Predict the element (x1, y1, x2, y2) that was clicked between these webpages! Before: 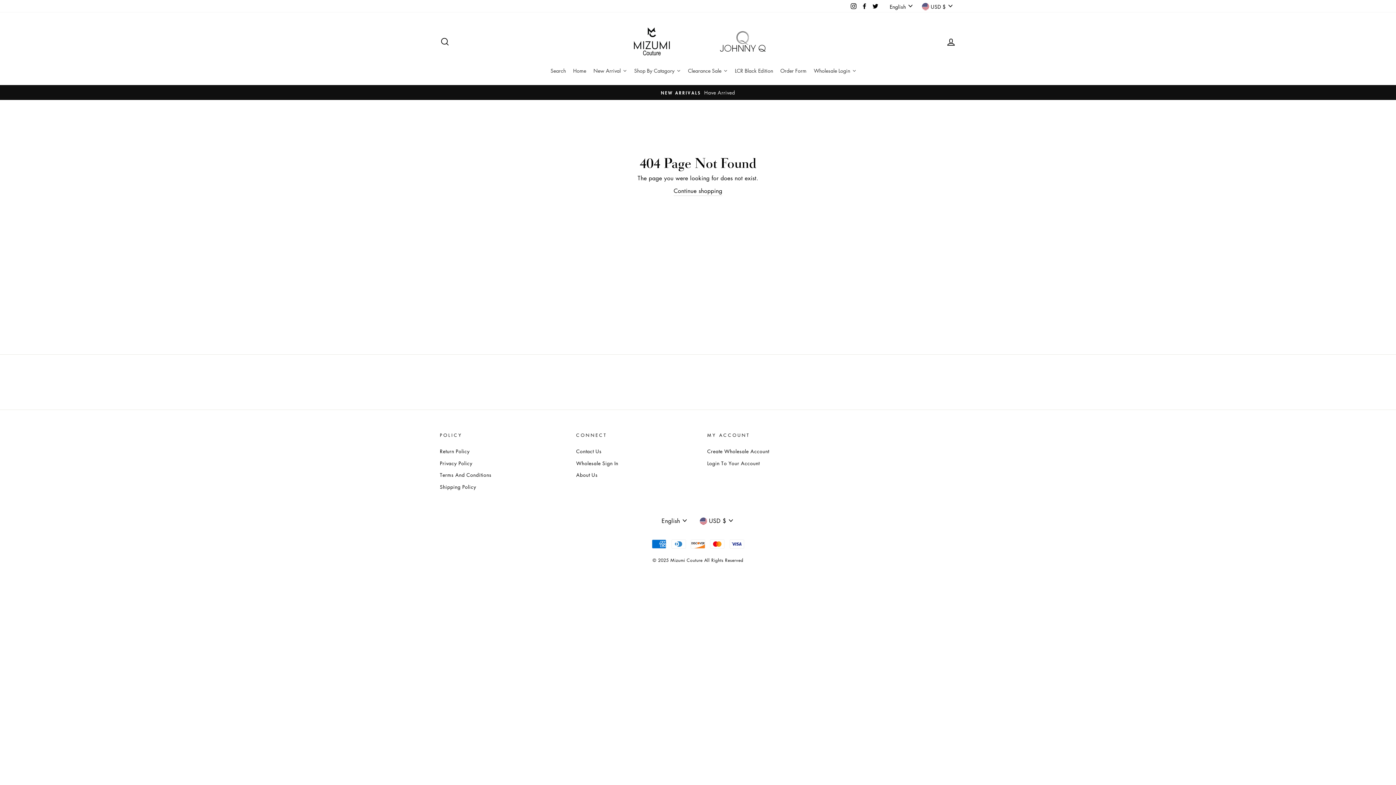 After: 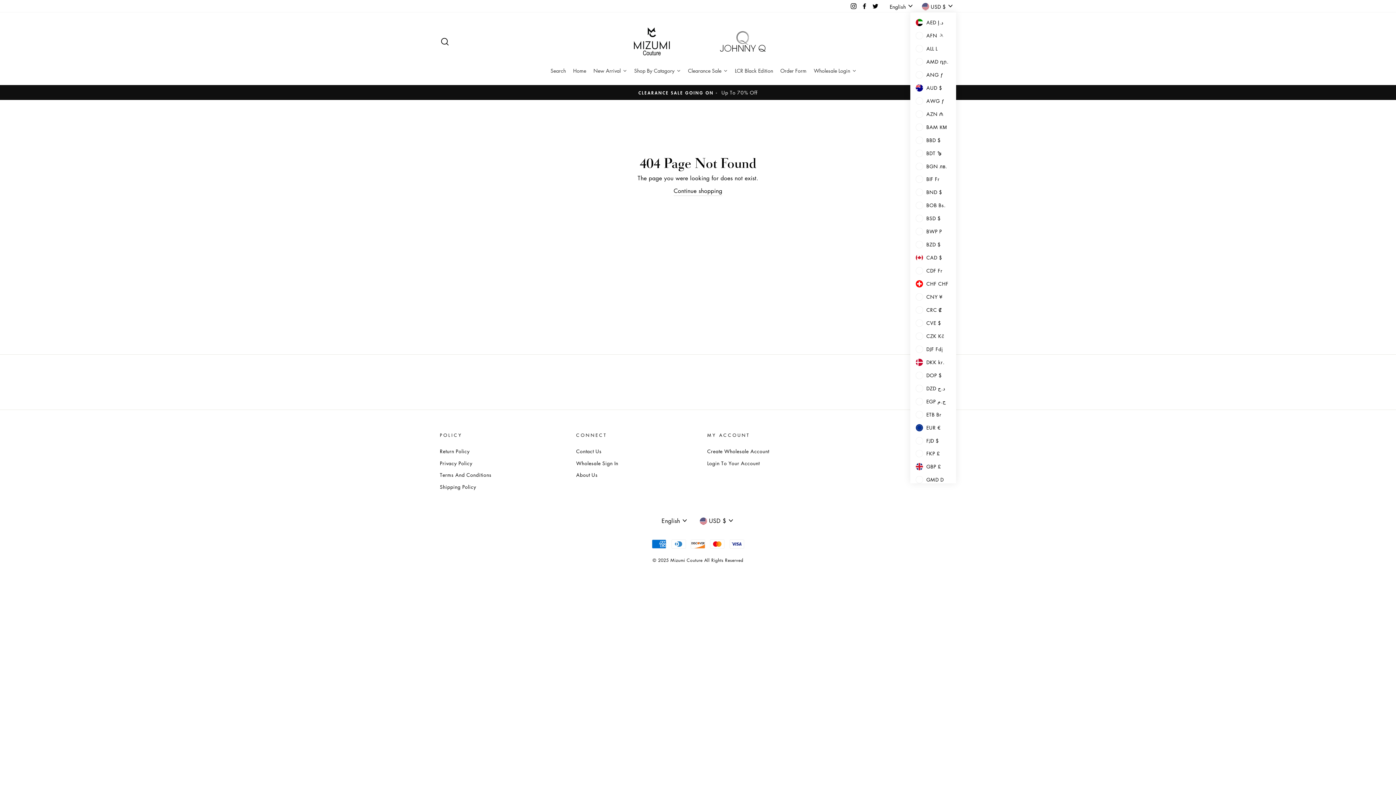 Action: bbox: (919, 0, 956, 12) label:  USD $